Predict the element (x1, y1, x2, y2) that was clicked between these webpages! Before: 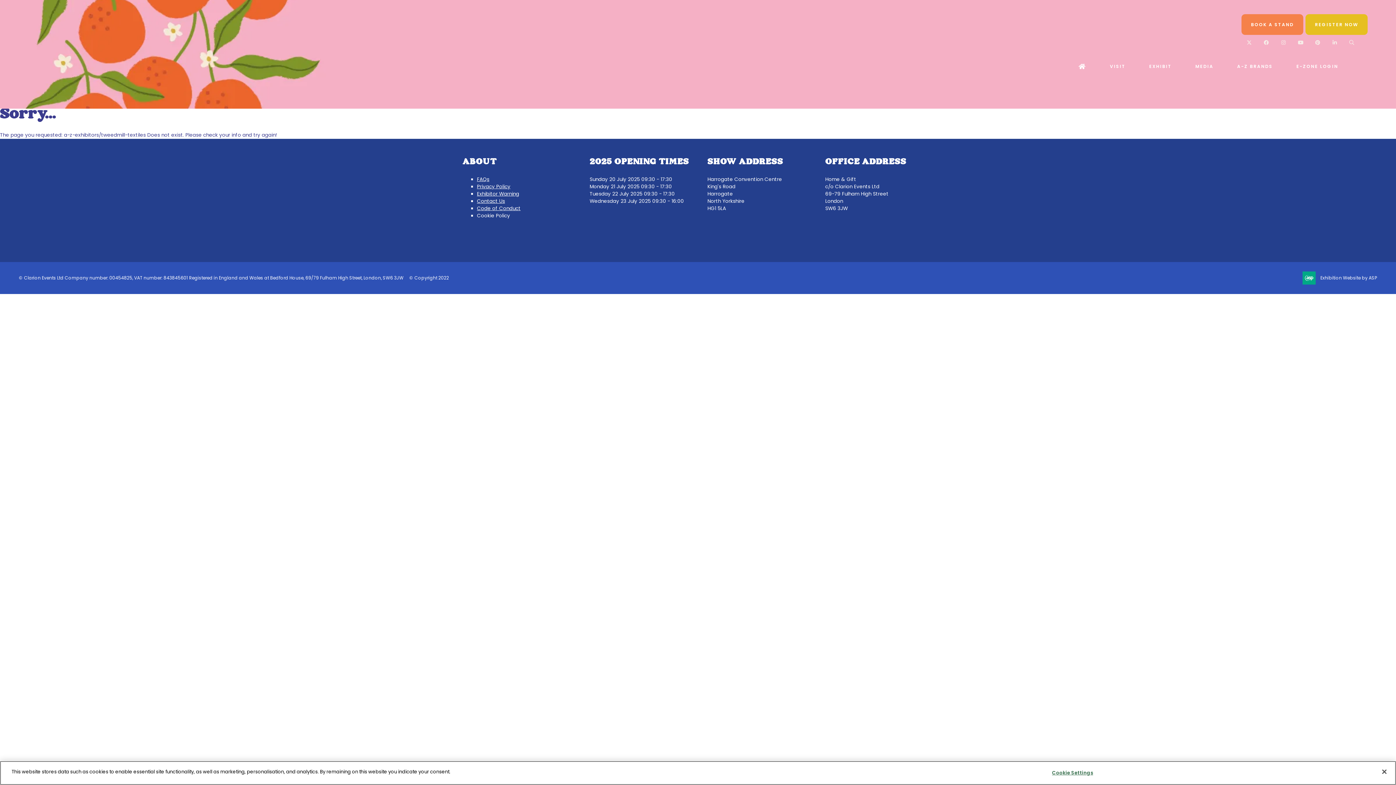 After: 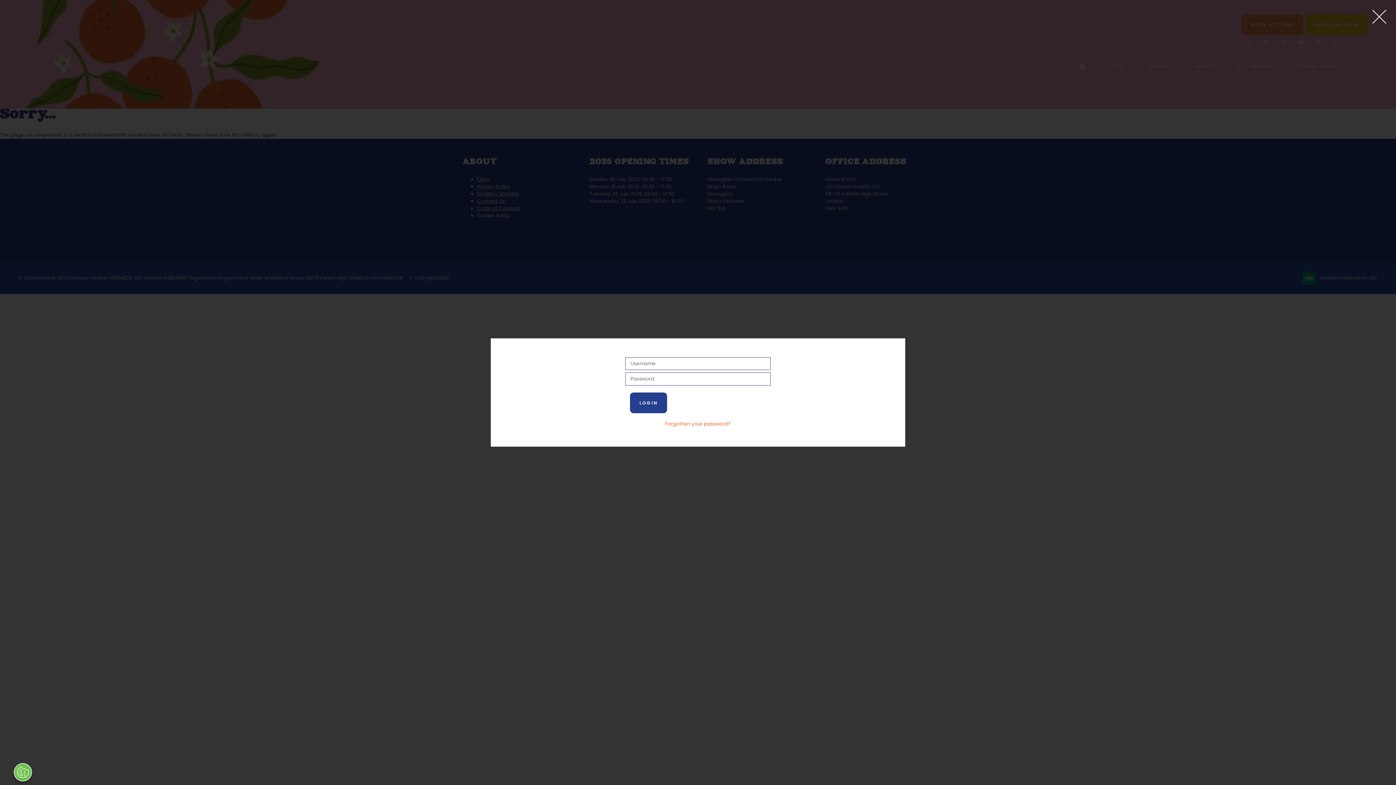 Action: bbox: (1287, 58, 1348, 74) label: E-ZONE LOGIN